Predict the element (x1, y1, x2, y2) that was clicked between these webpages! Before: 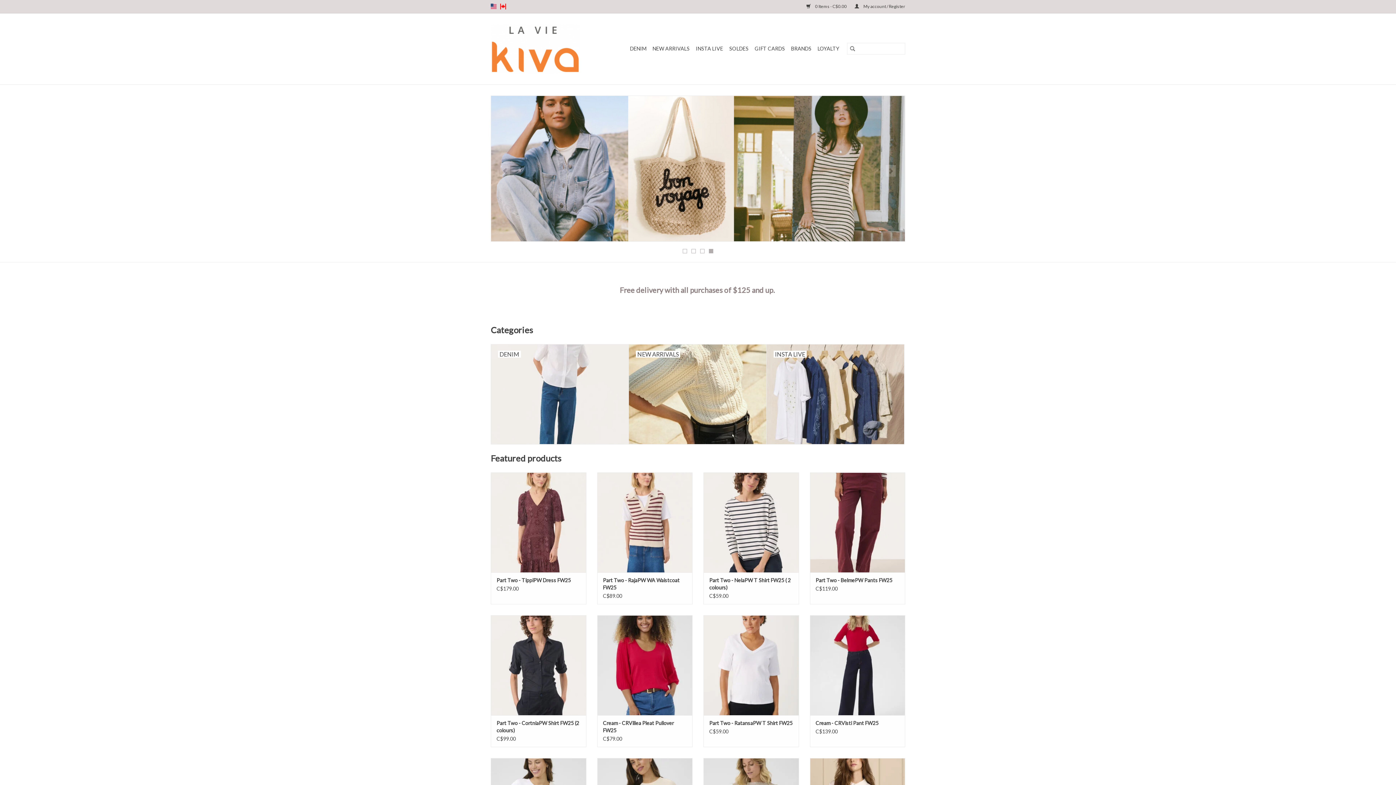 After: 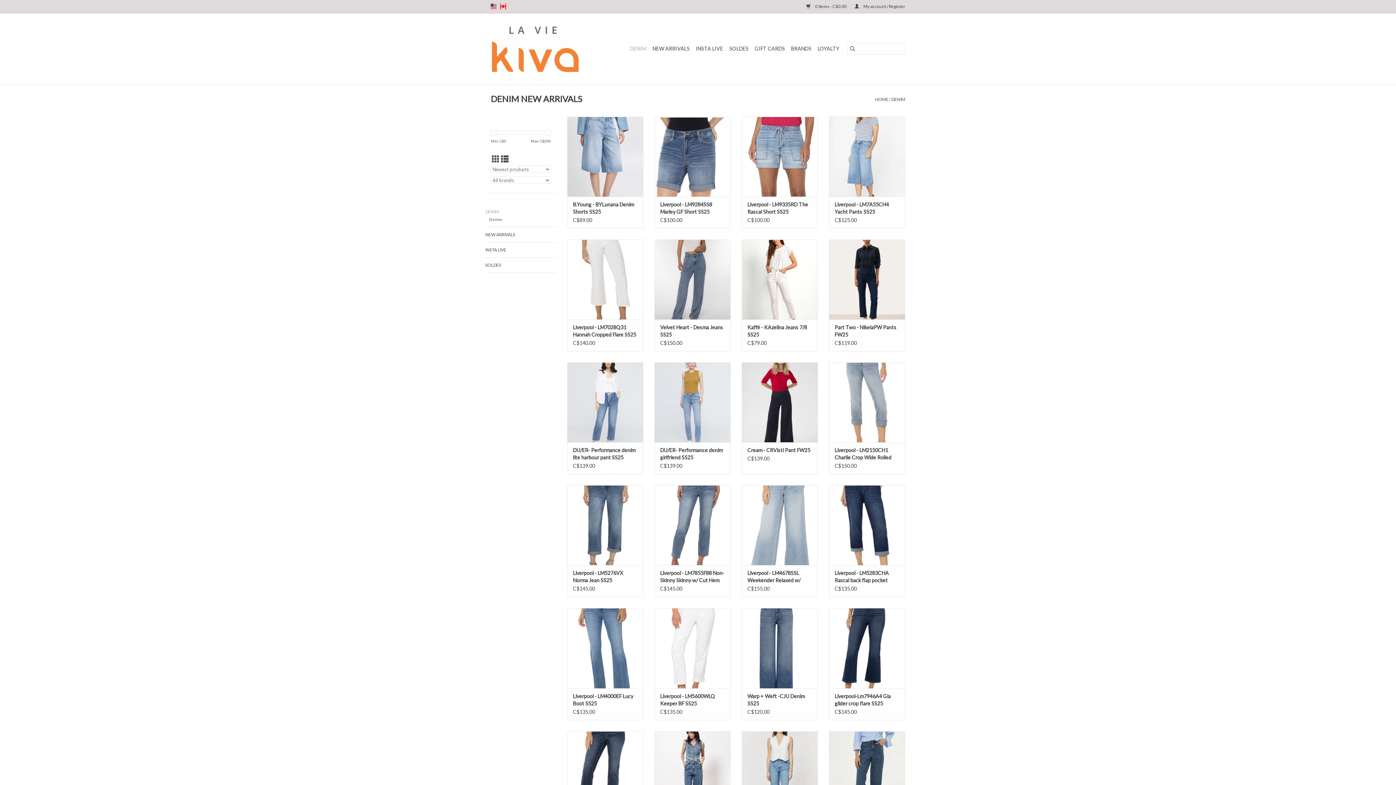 Action: bbox: (628, 42, 648, 54) label: DENIM